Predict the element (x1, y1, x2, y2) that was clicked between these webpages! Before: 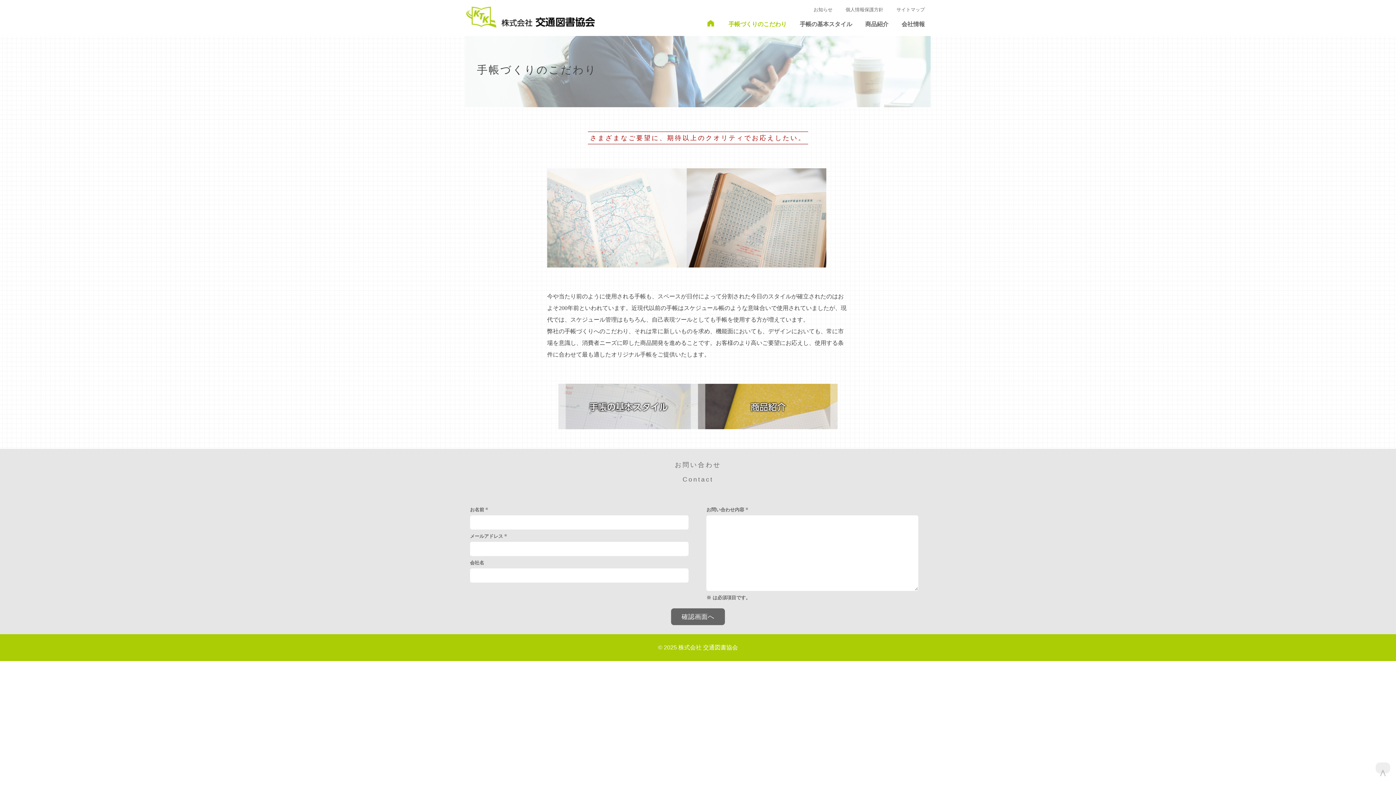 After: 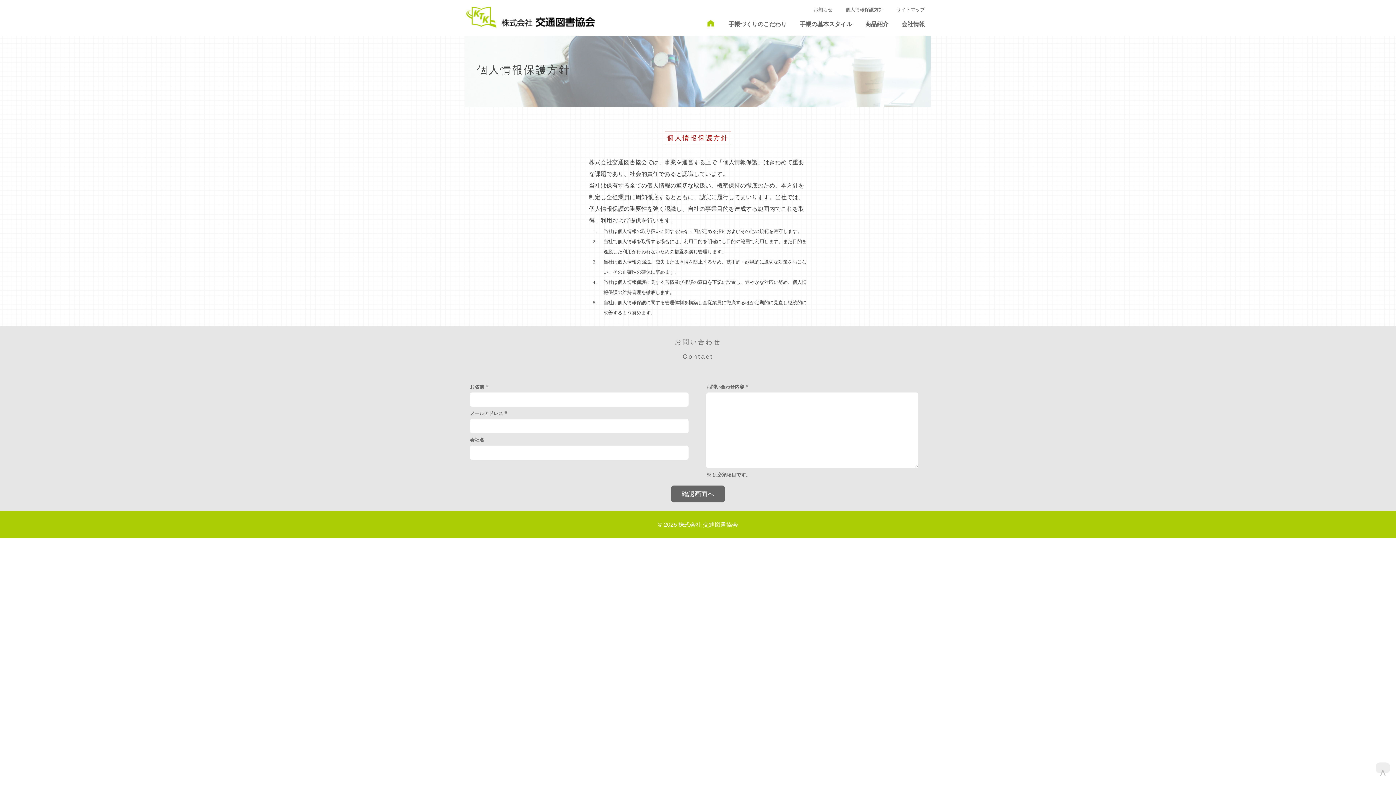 Action: label: 個人情報保護方針 bbox: (845, 6, 883, 12)